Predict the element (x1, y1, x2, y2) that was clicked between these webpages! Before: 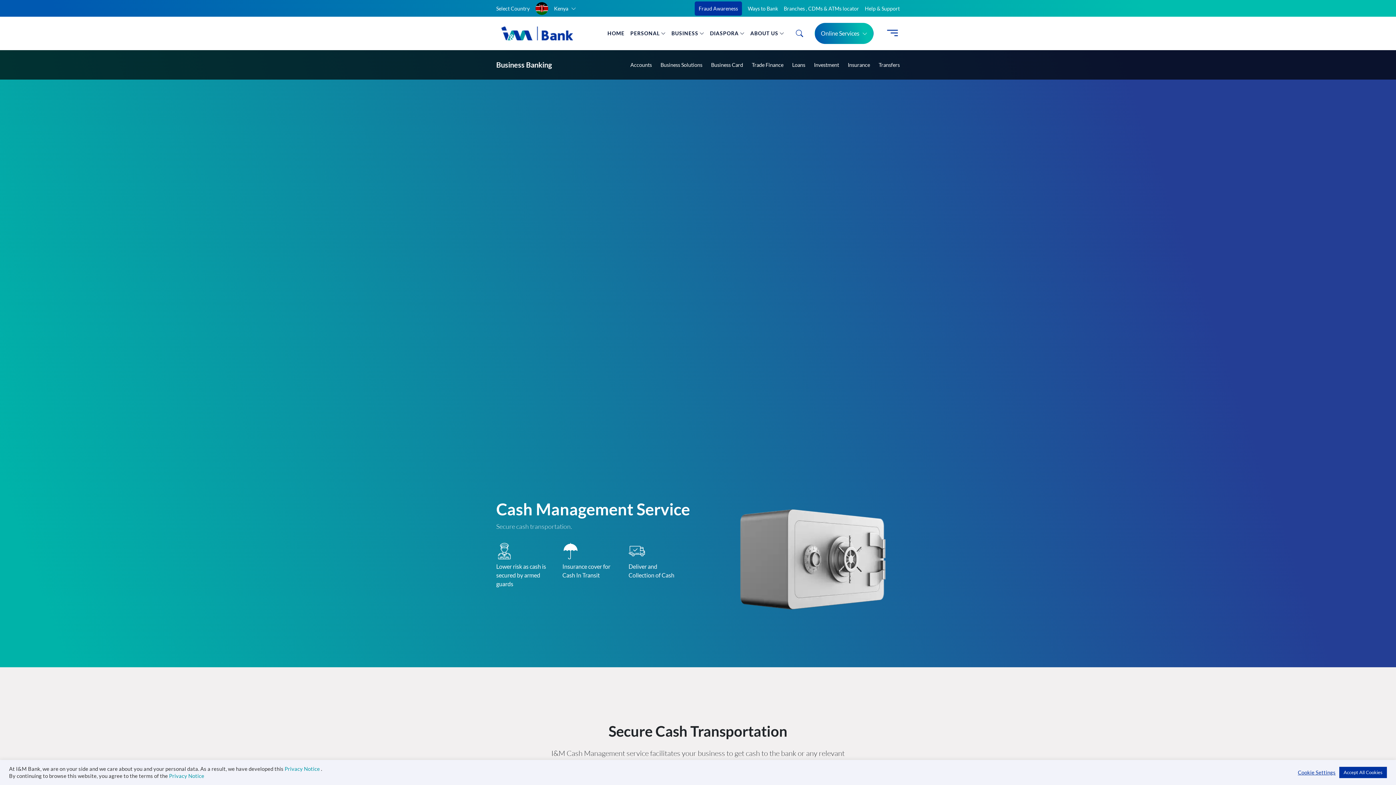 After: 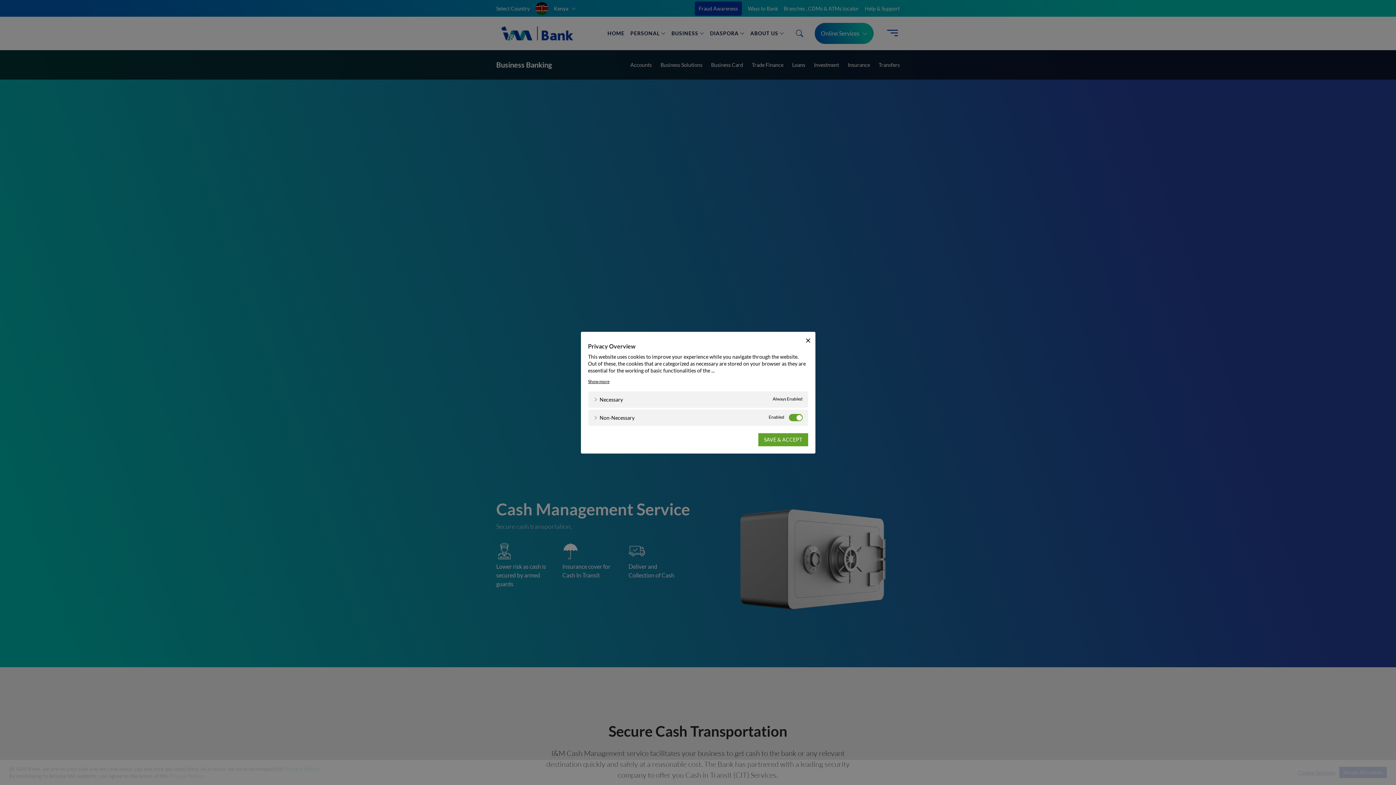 Action: label: Cookie Settings bbox: (1298, 769, 1336, 776)